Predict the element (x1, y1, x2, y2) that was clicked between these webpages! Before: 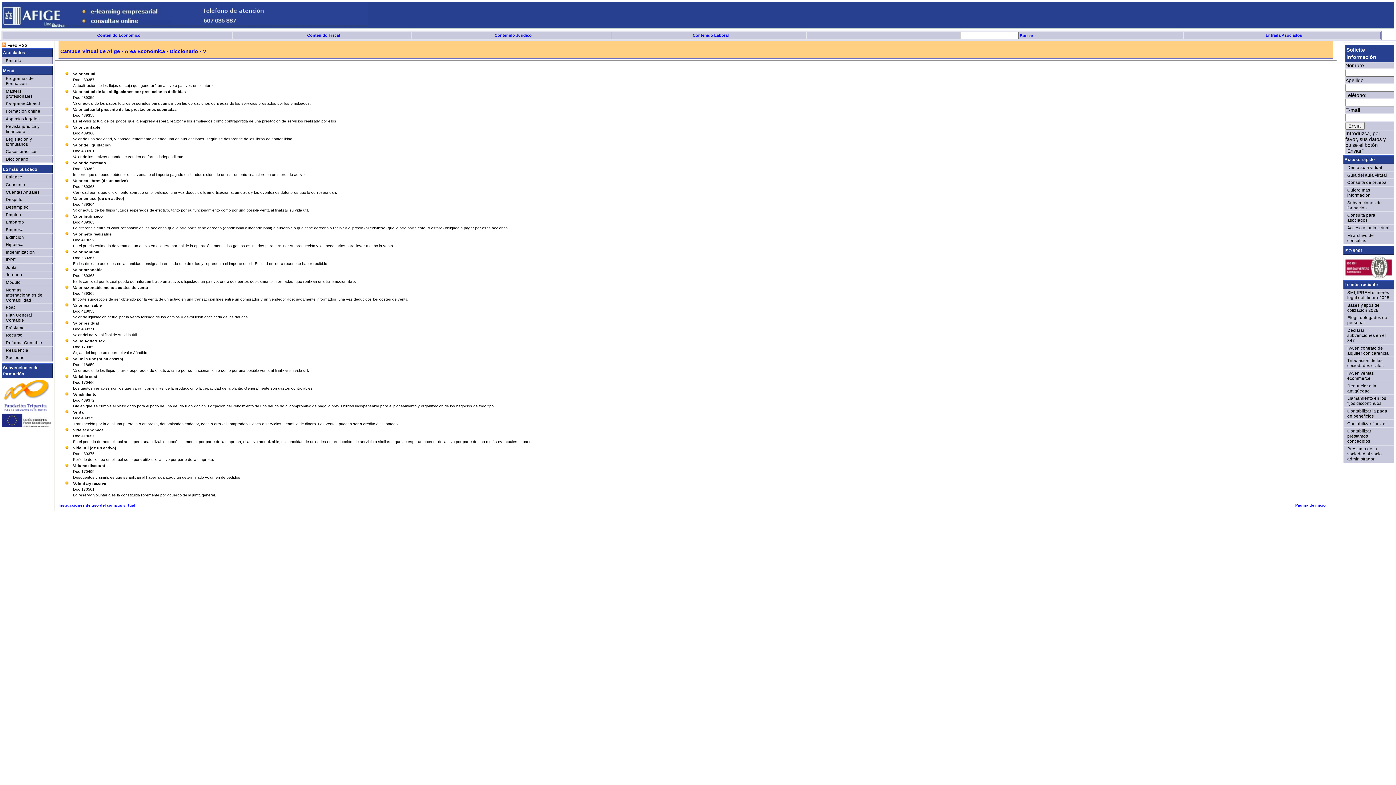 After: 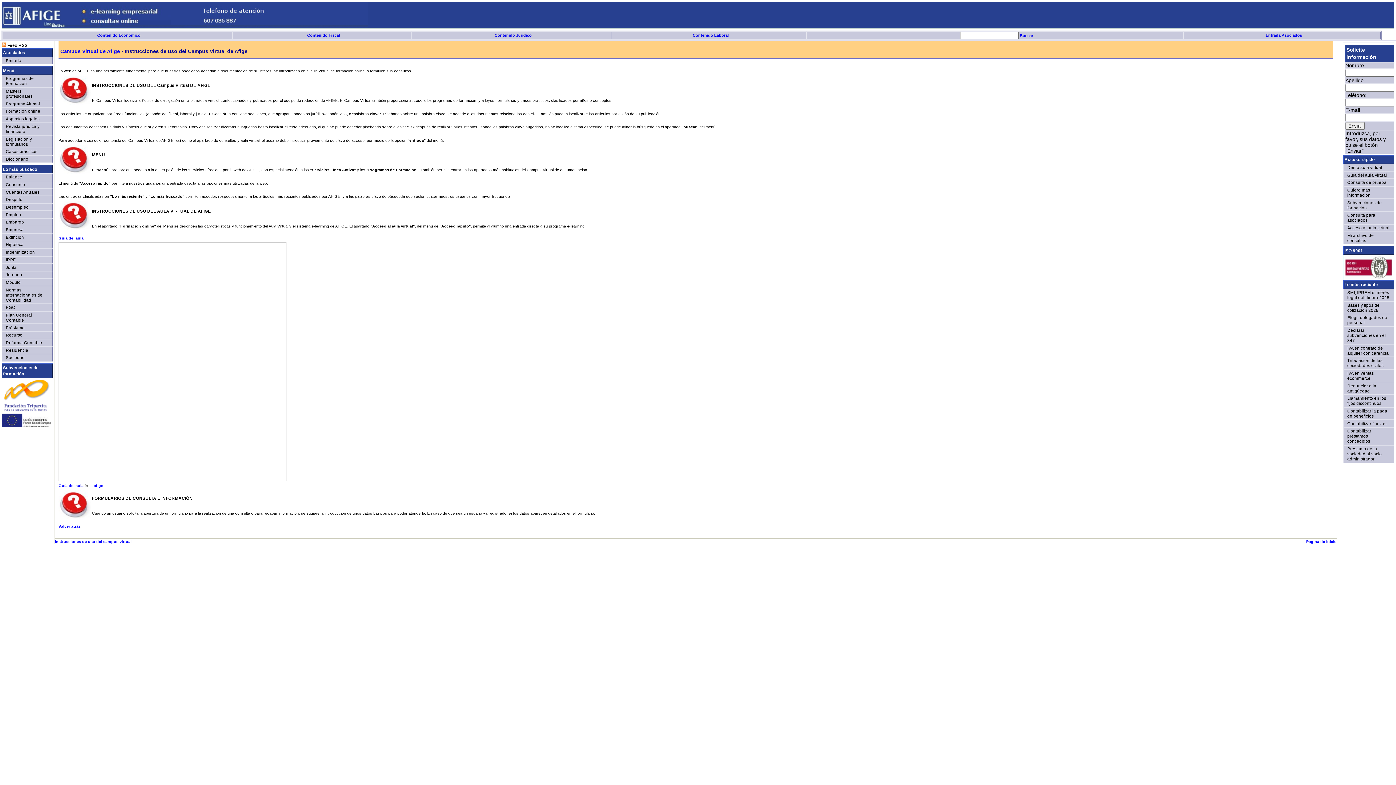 Action: bbox: (1344, 171, 1394, 178) label: Guía del aula virtual